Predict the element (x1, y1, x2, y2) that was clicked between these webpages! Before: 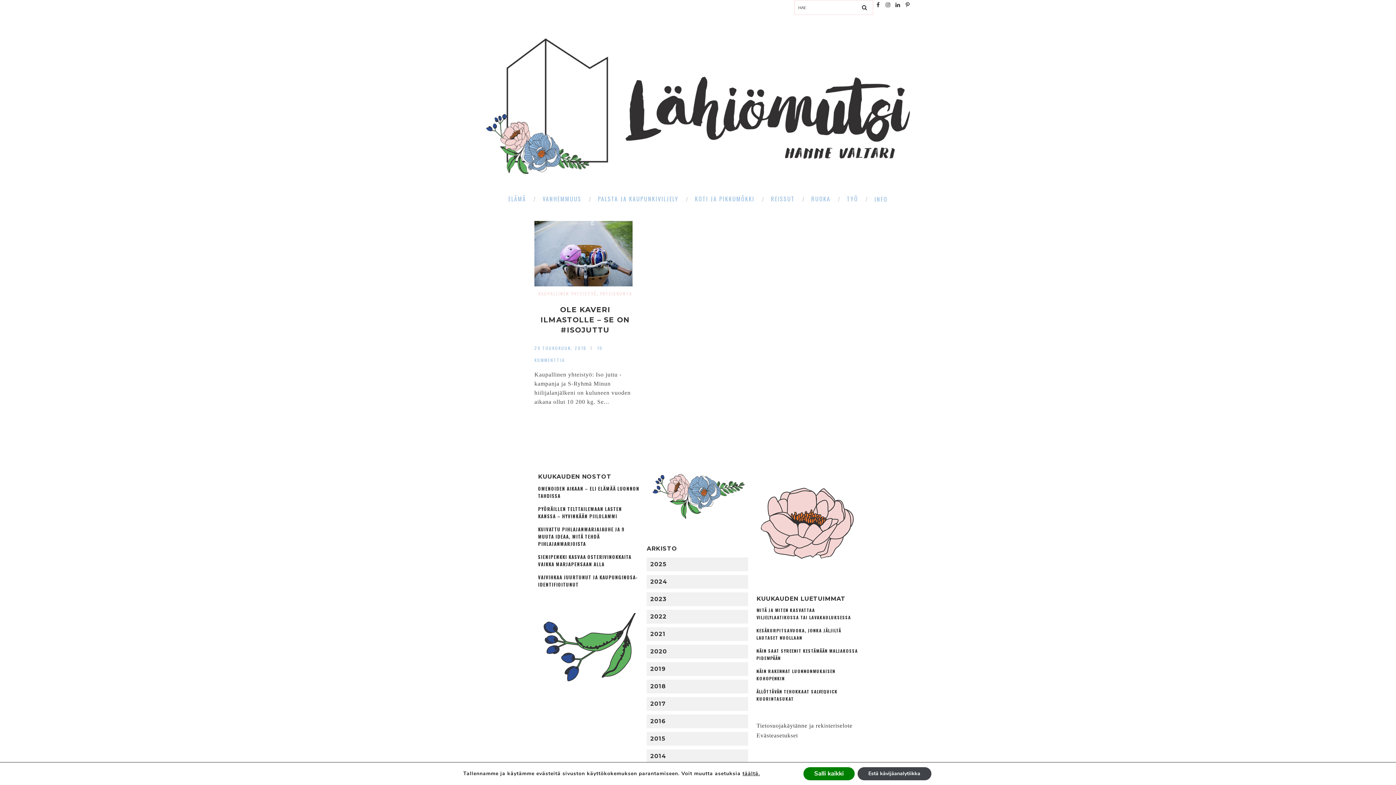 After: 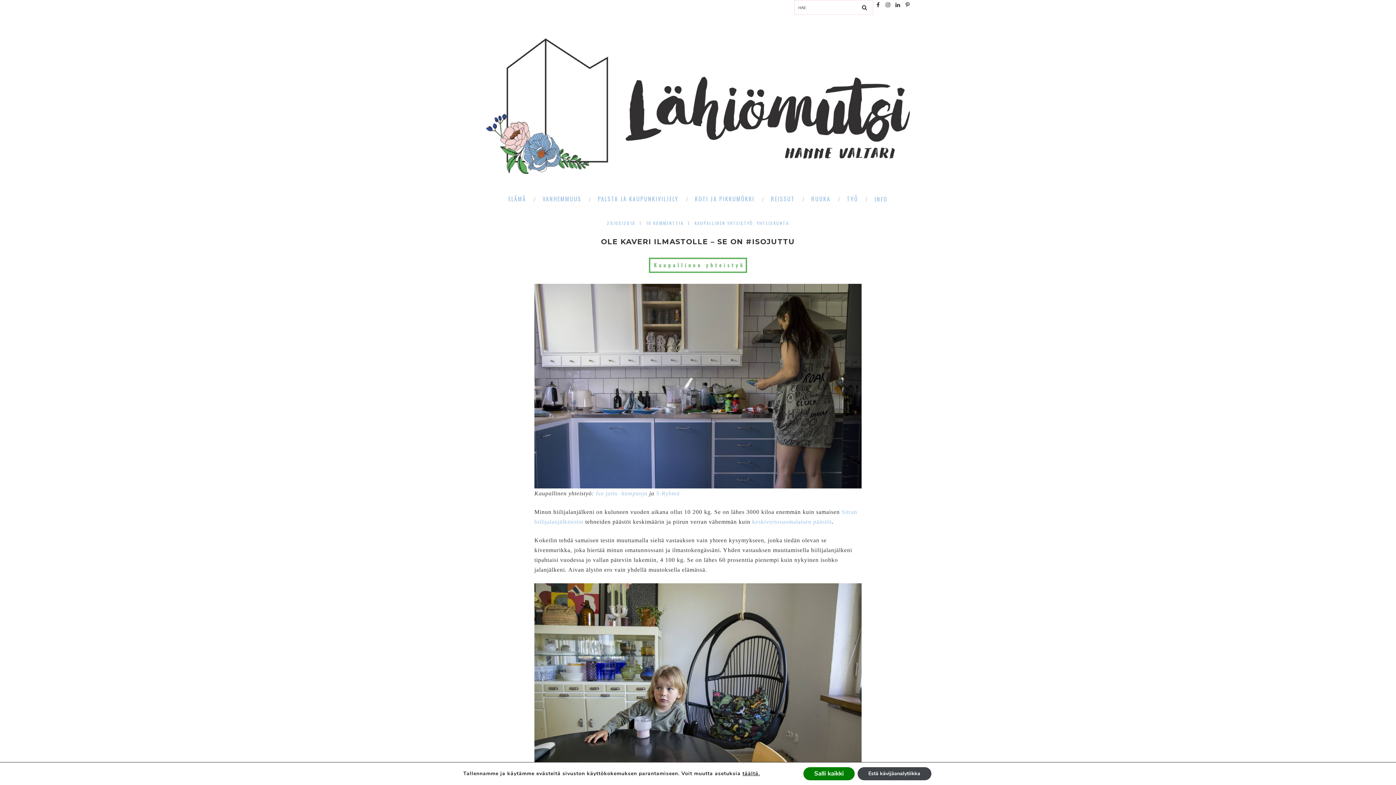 Action: label: OLE KAVERI ILMASTOLLE – SE ON #ISOJUTTU bbox: (540, 305, 630, 334)